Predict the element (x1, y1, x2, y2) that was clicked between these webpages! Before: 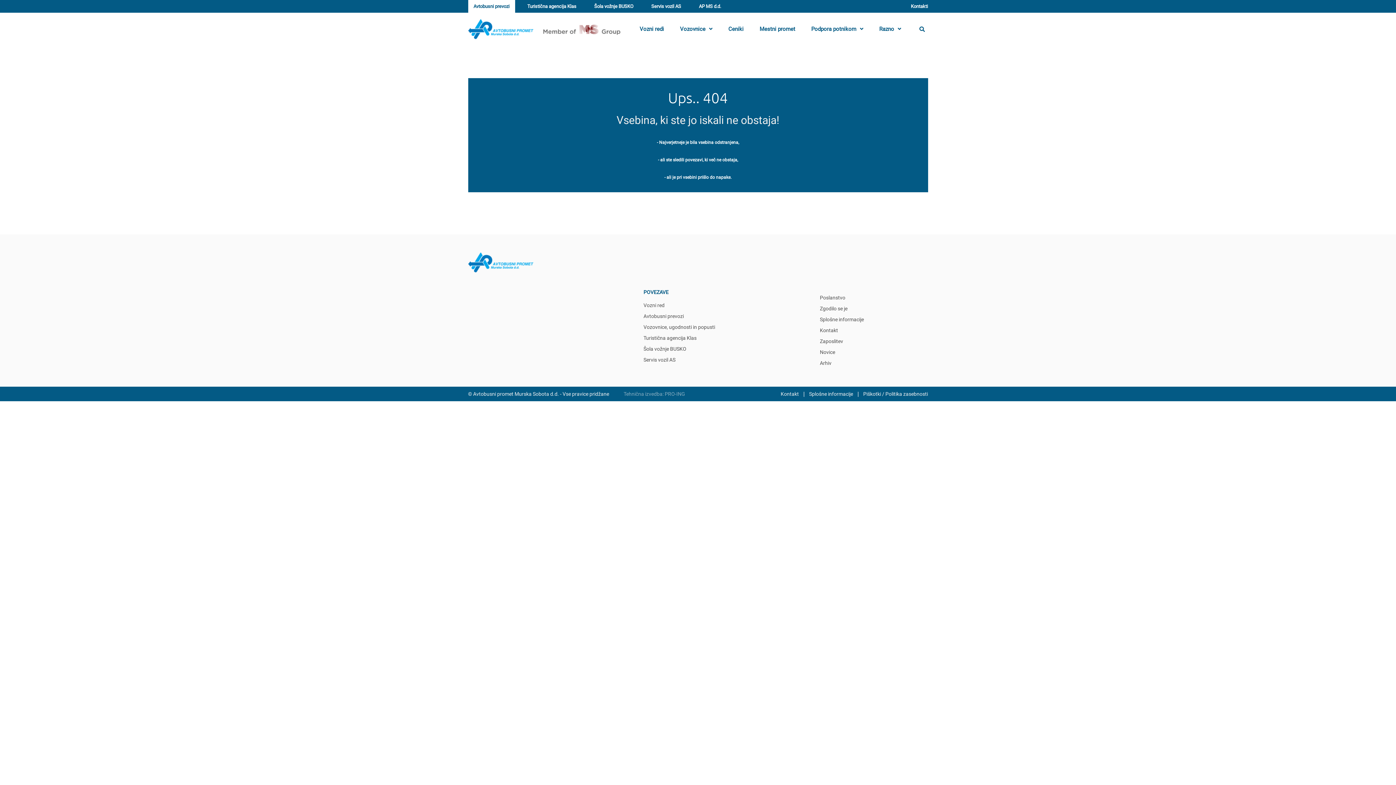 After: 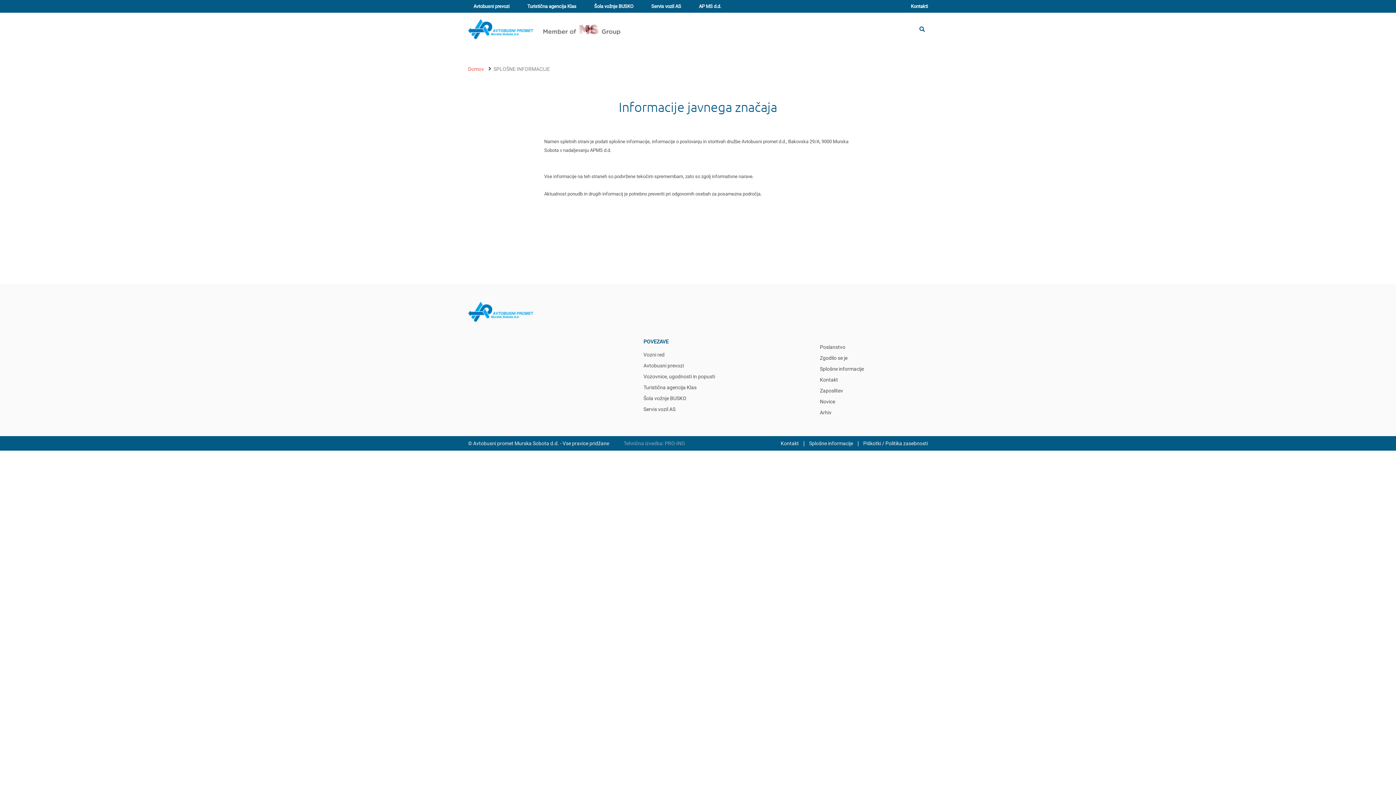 Action: label: Splošne informacije bbox: (809, 386, 853, 401)